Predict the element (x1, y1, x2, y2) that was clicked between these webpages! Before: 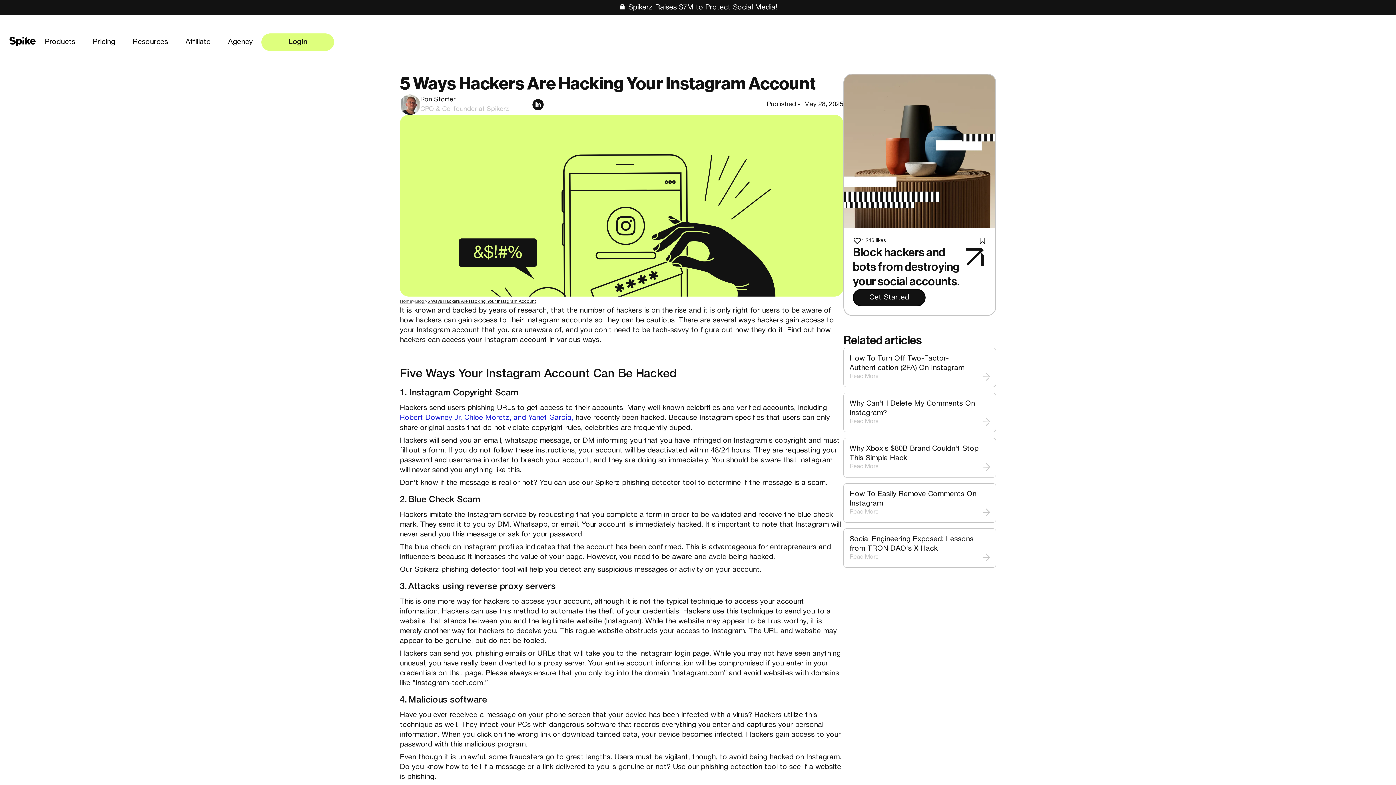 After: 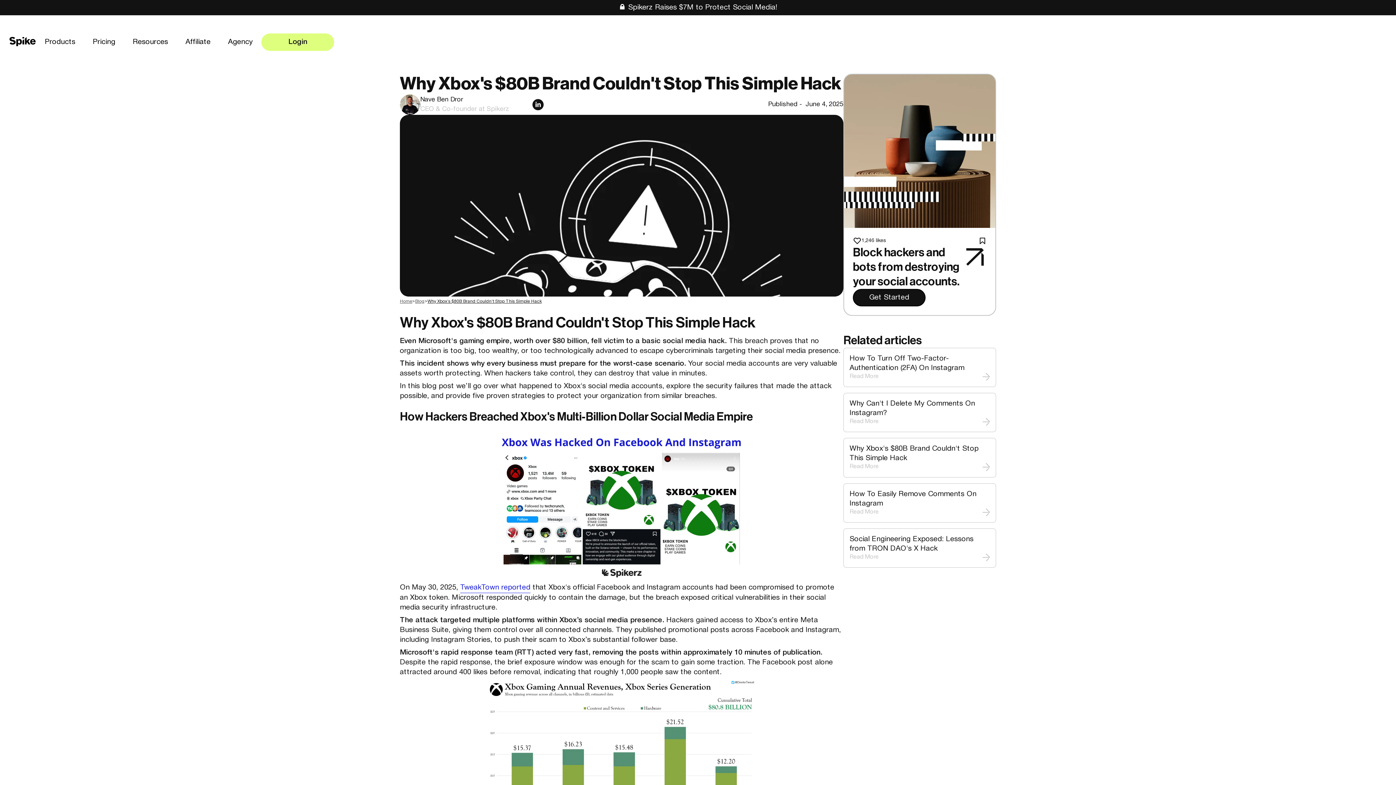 Action: bbox: (843, 438, 996, 477) label: Why Xbox's $80B Brand Couldn't Stop This Simple Hack

Read More